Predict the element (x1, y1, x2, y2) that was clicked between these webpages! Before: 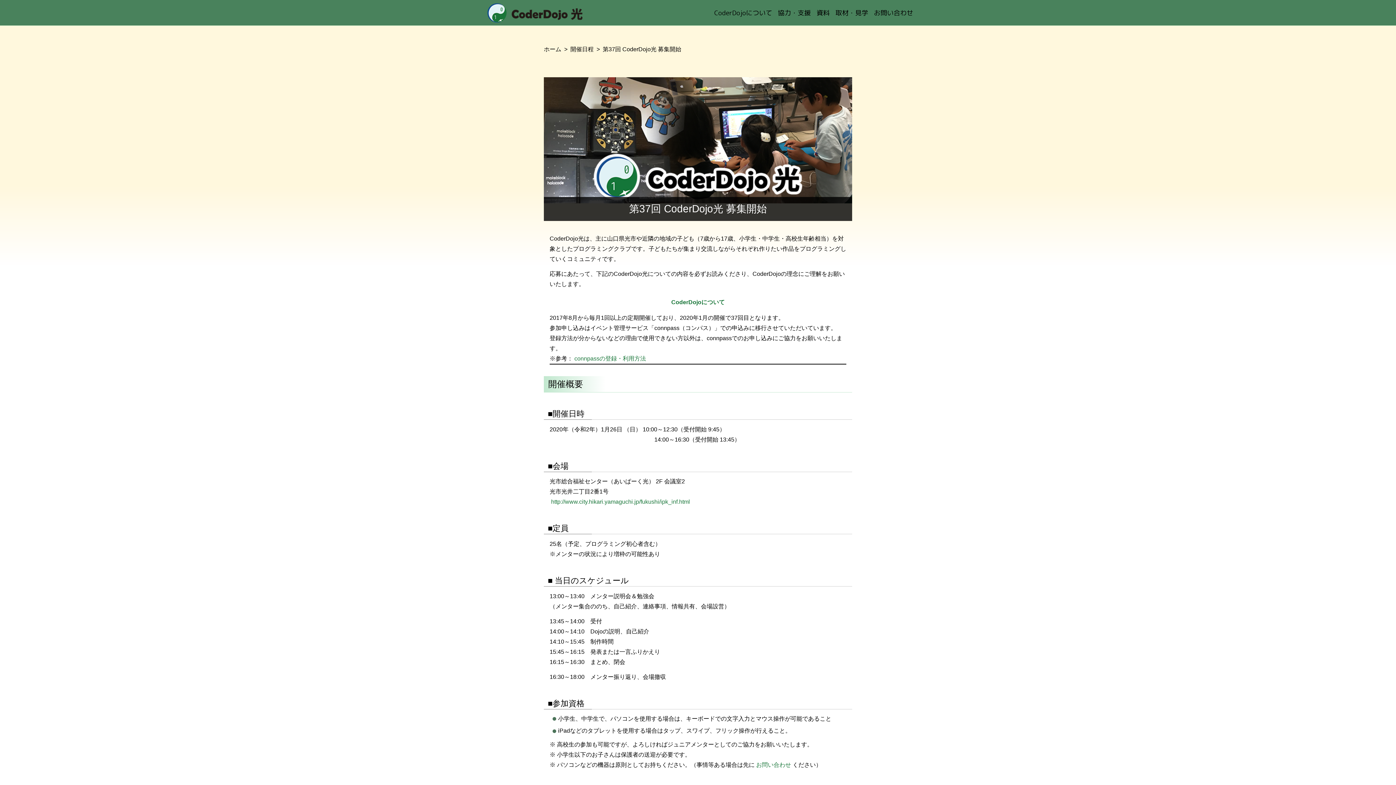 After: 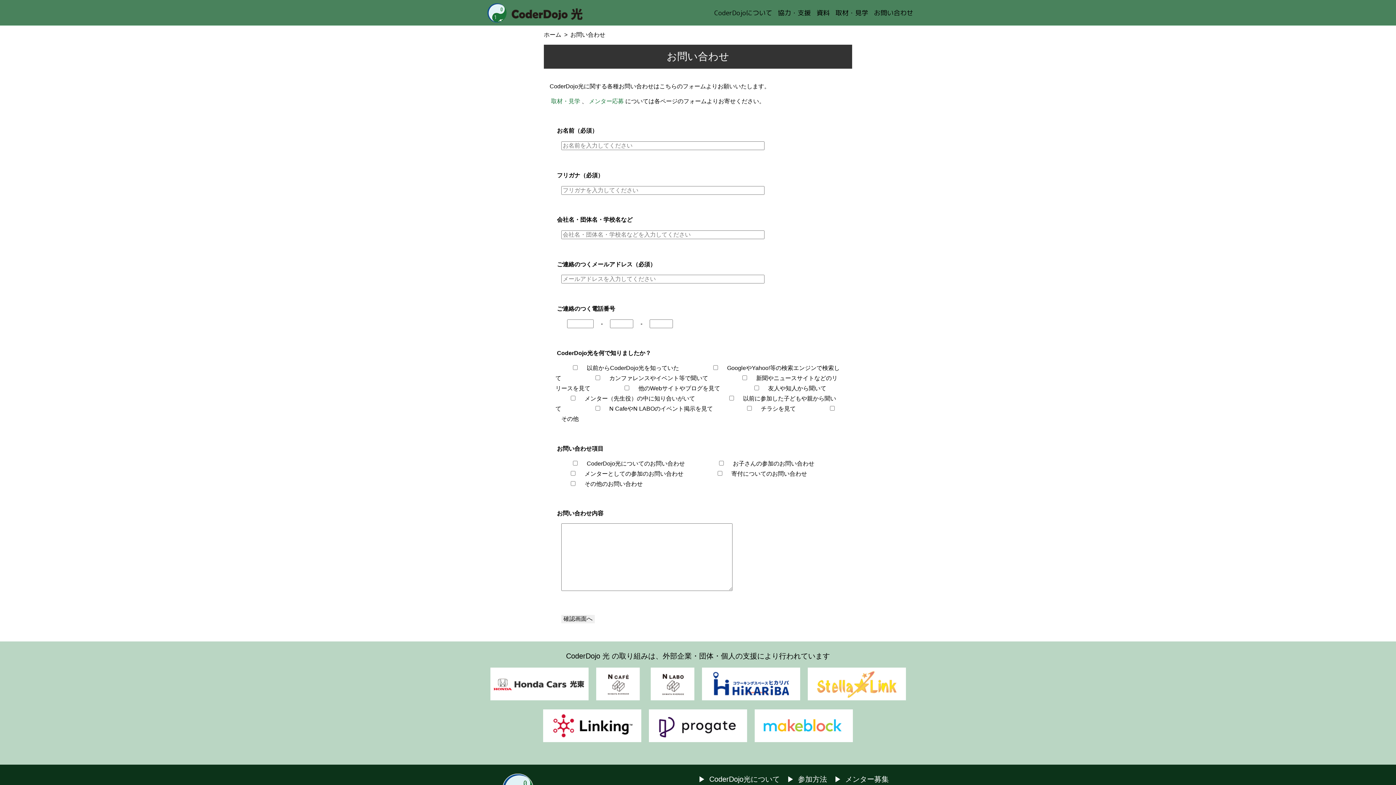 Action: label: お問い合わせ bbox: (871, 0, 916, 25)